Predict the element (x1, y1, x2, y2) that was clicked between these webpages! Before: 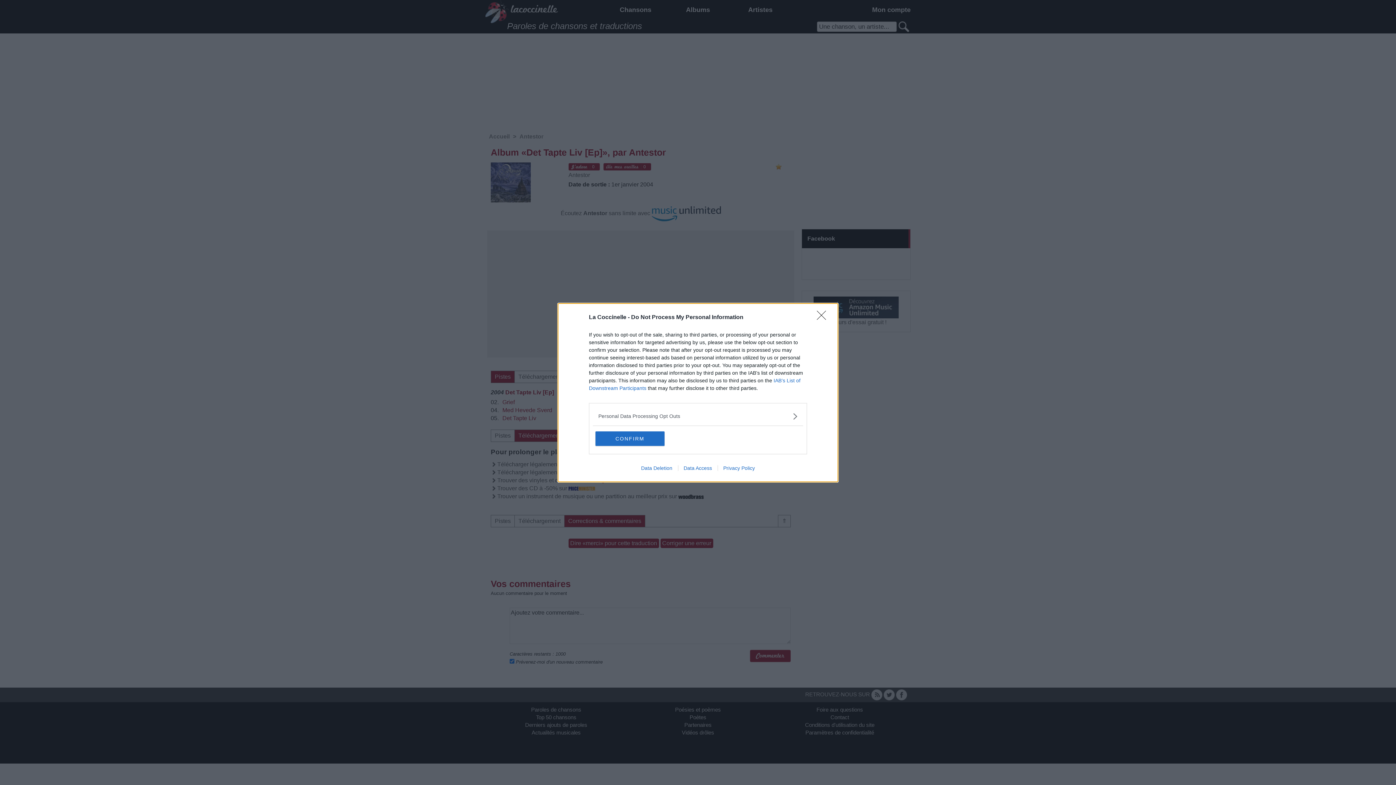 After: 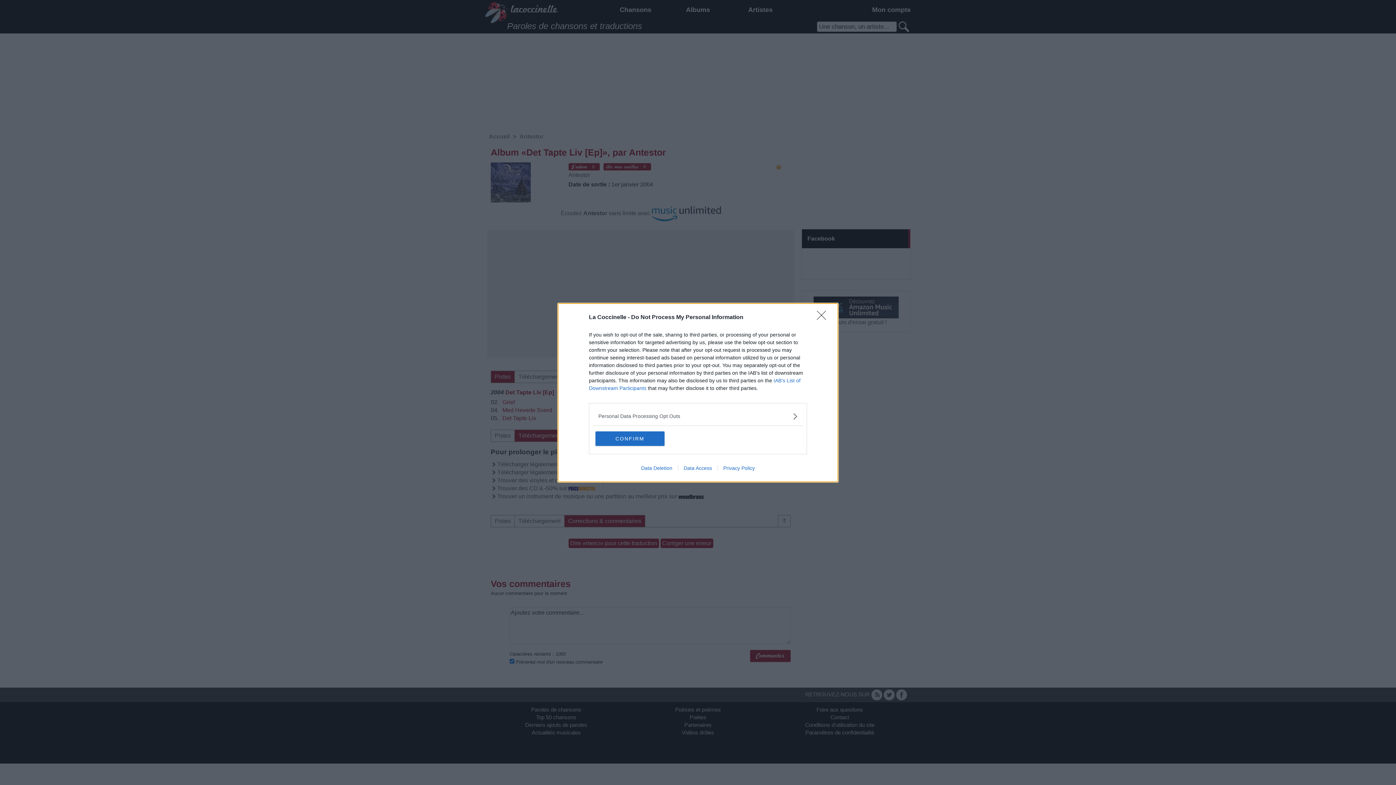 Action: bbox: (635, 465, 678, 471) label: Data Deletion